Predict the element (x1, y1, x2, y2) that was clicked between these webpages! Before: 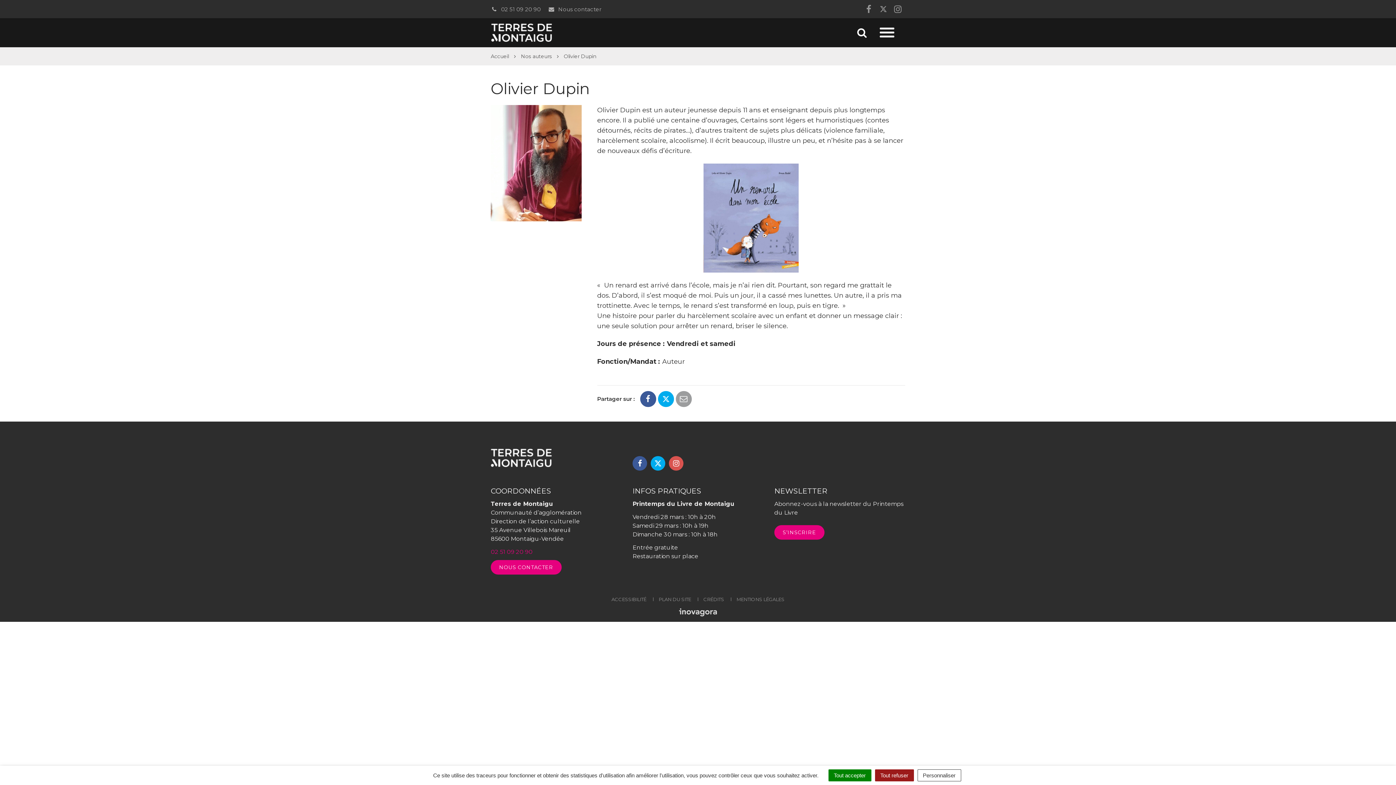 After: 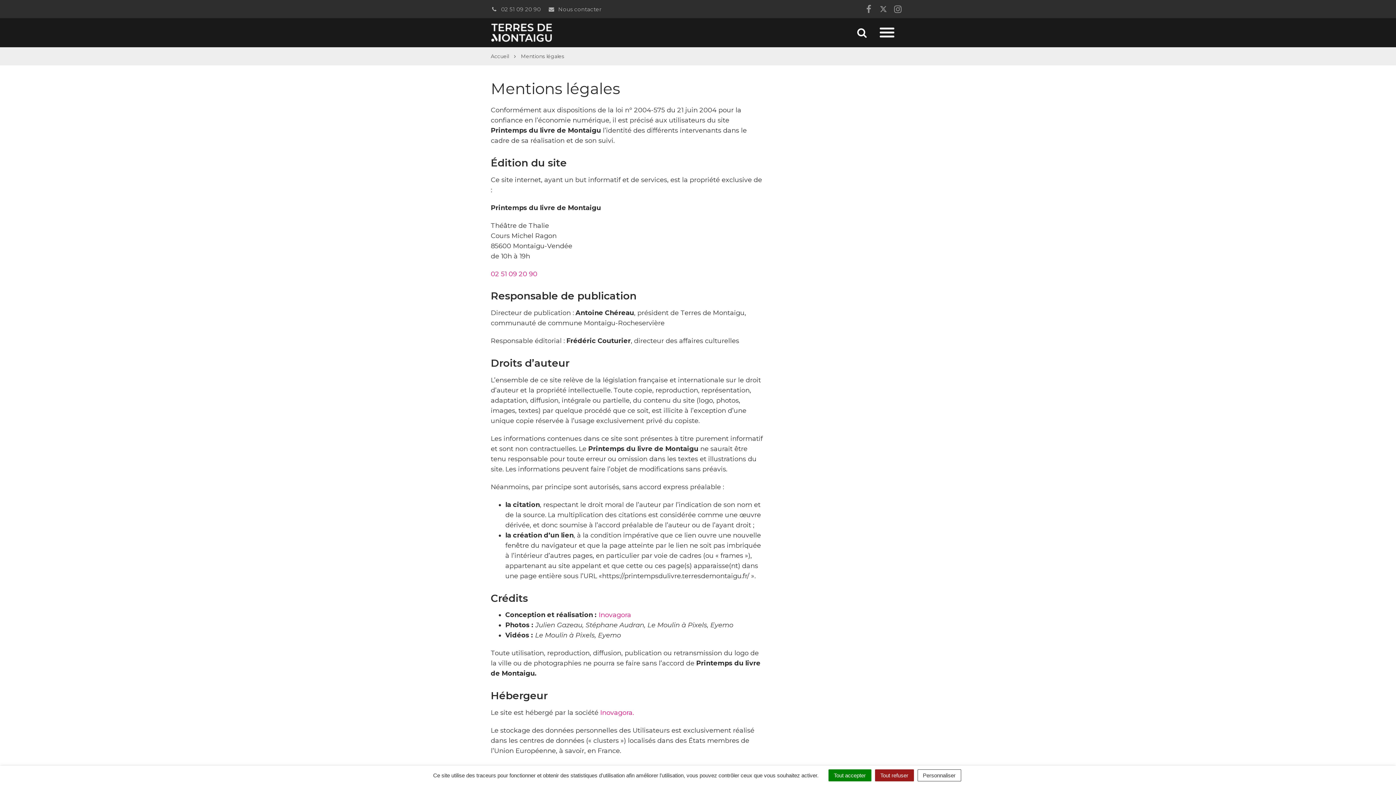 Action: bbox: (736, 596, 784, 602) label: MENTIONS LÉGALES